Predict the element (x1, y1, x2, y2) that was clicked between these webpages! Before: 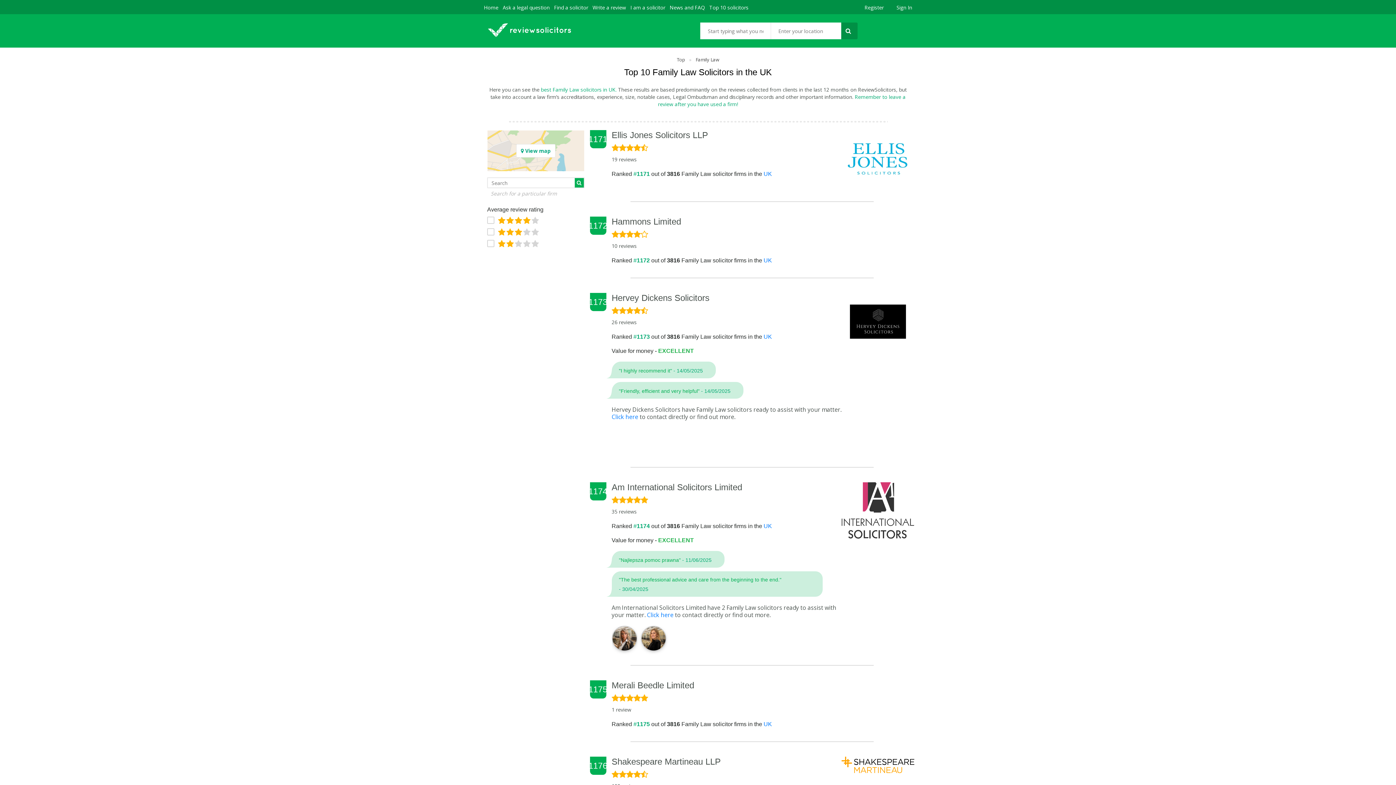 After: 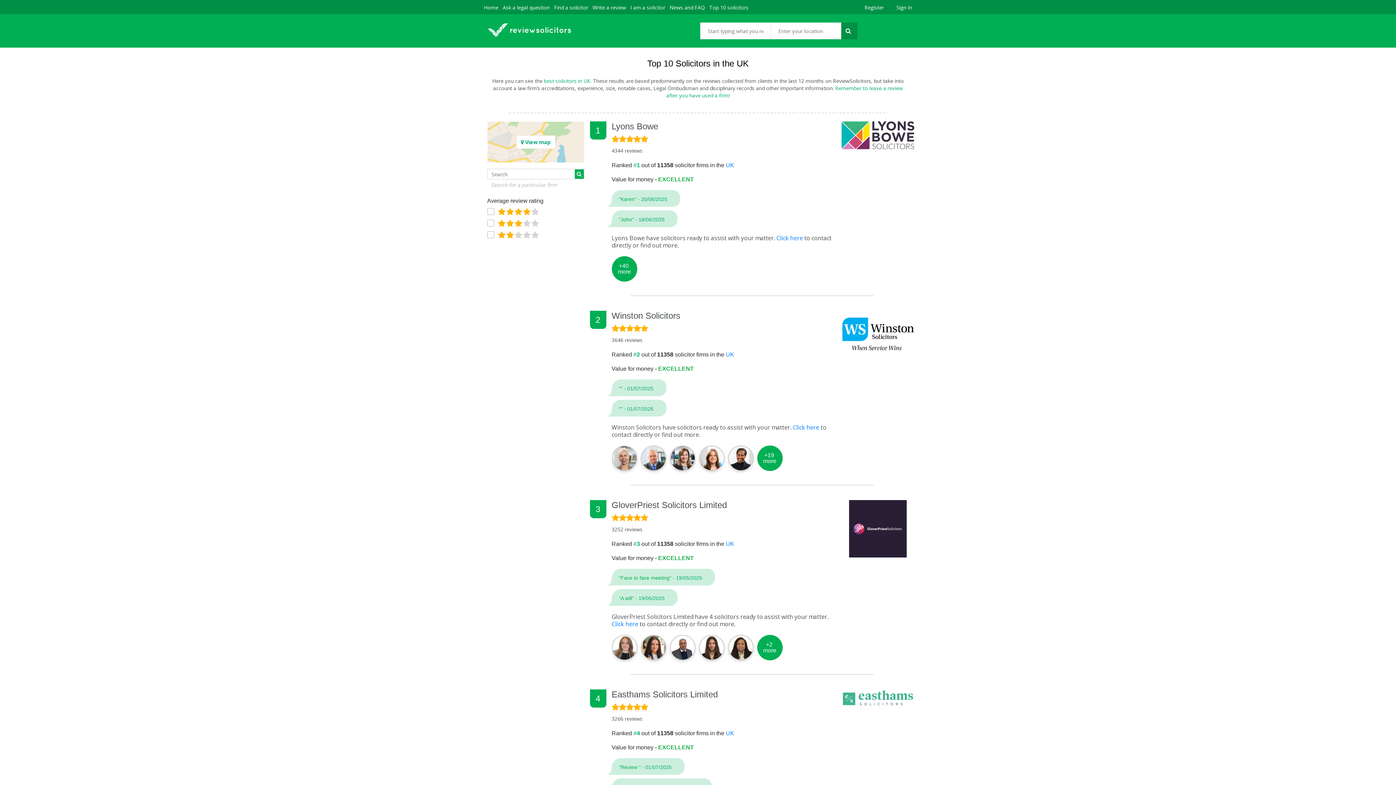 Action: bbox: (709, 1, 748, 14) label: Top 10 solicitors